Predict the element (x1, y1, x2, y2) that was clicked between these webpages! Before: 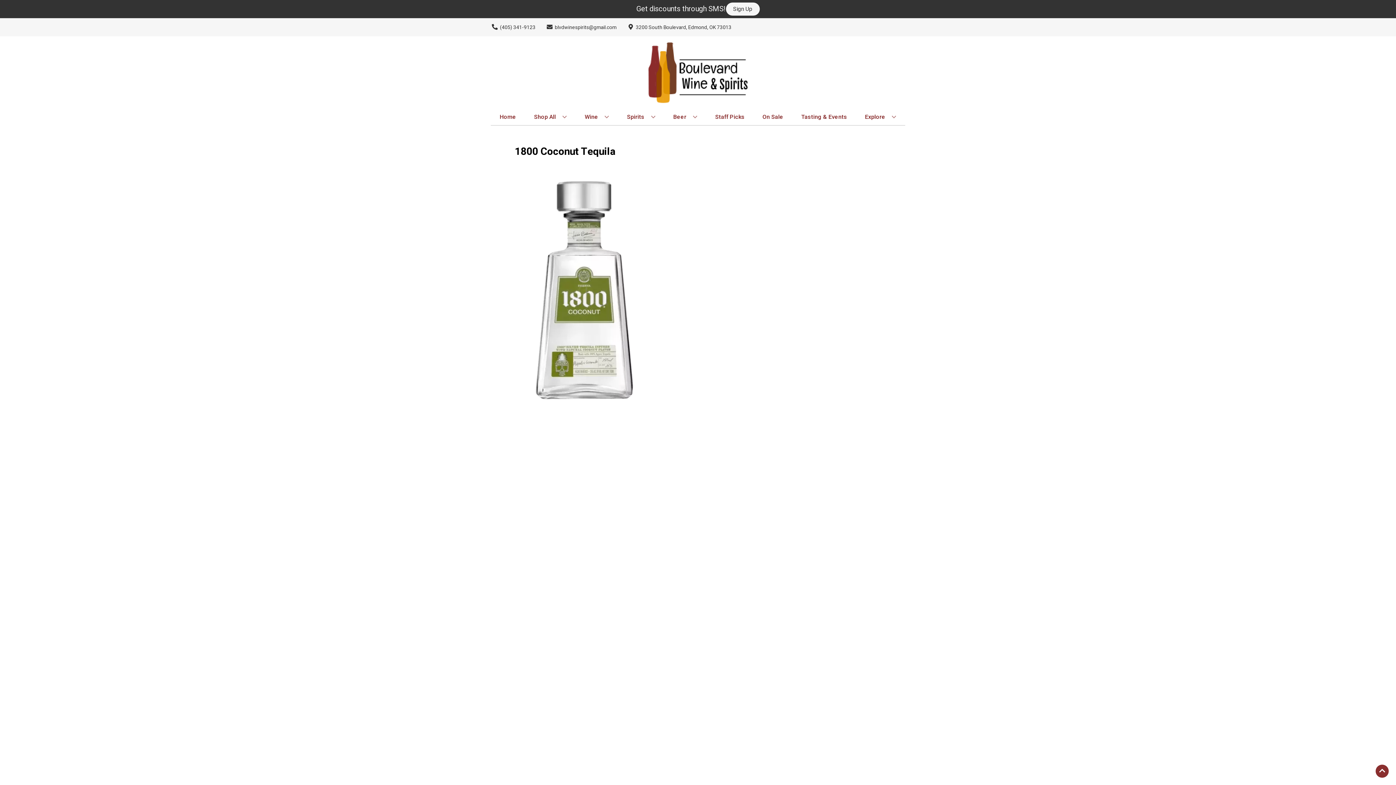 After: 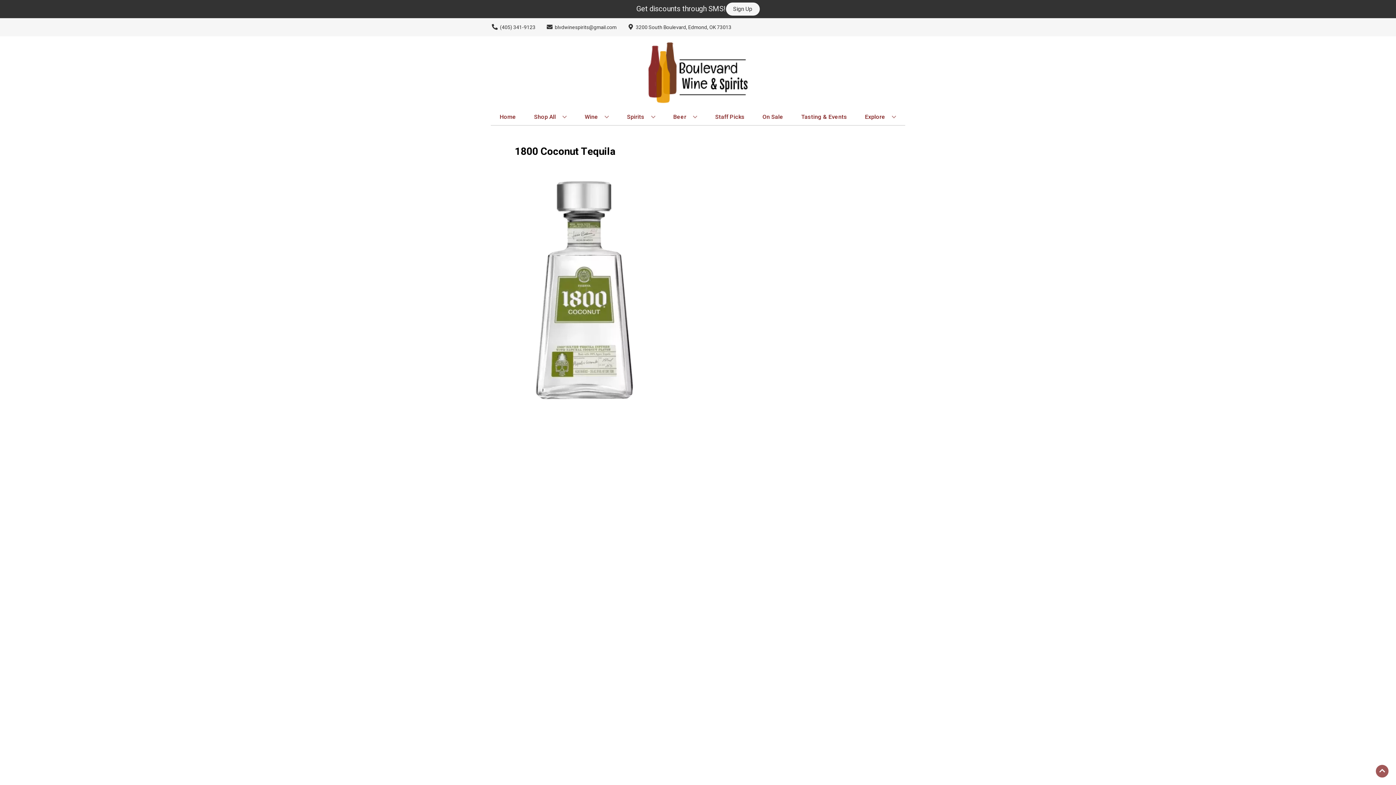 Action: bbox: (1376, 765, 1389, 778) label: Go to top